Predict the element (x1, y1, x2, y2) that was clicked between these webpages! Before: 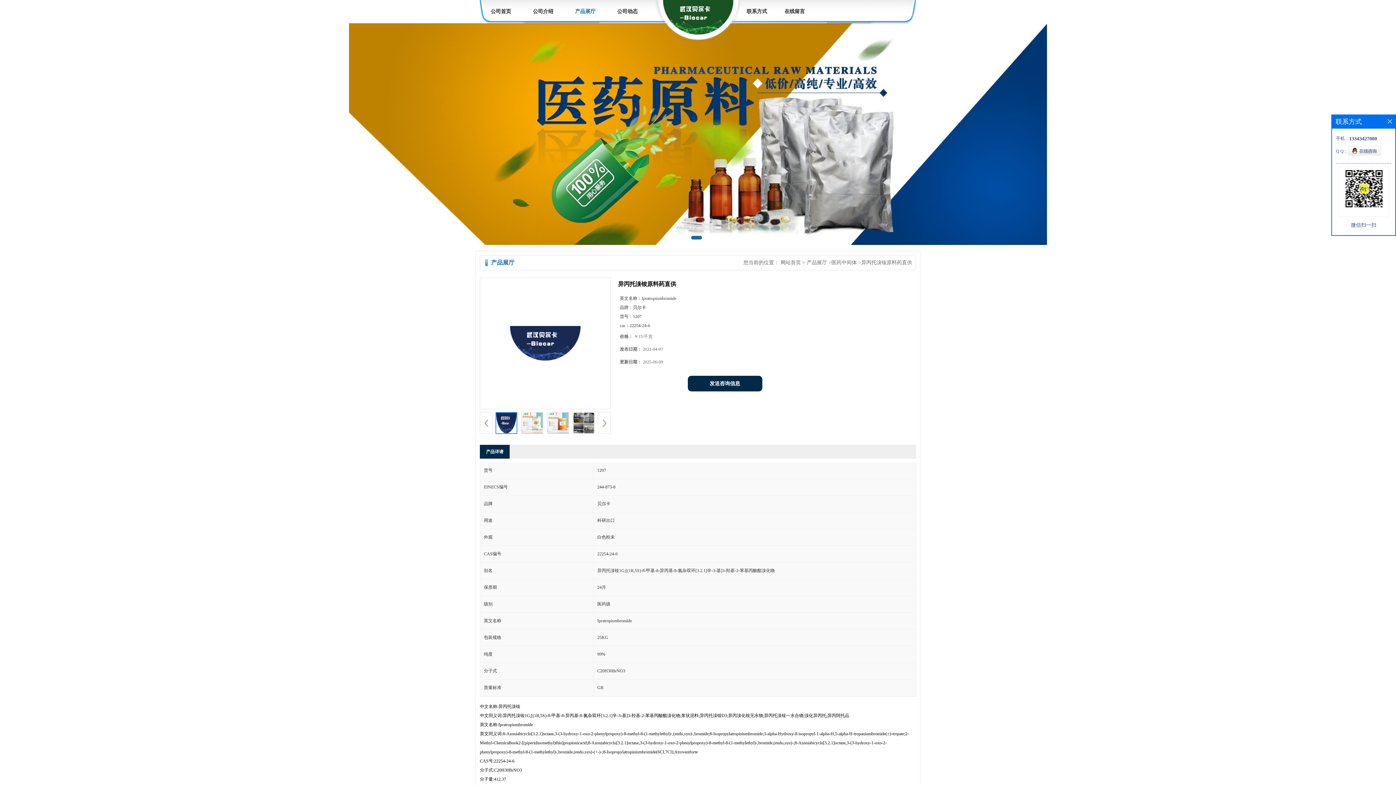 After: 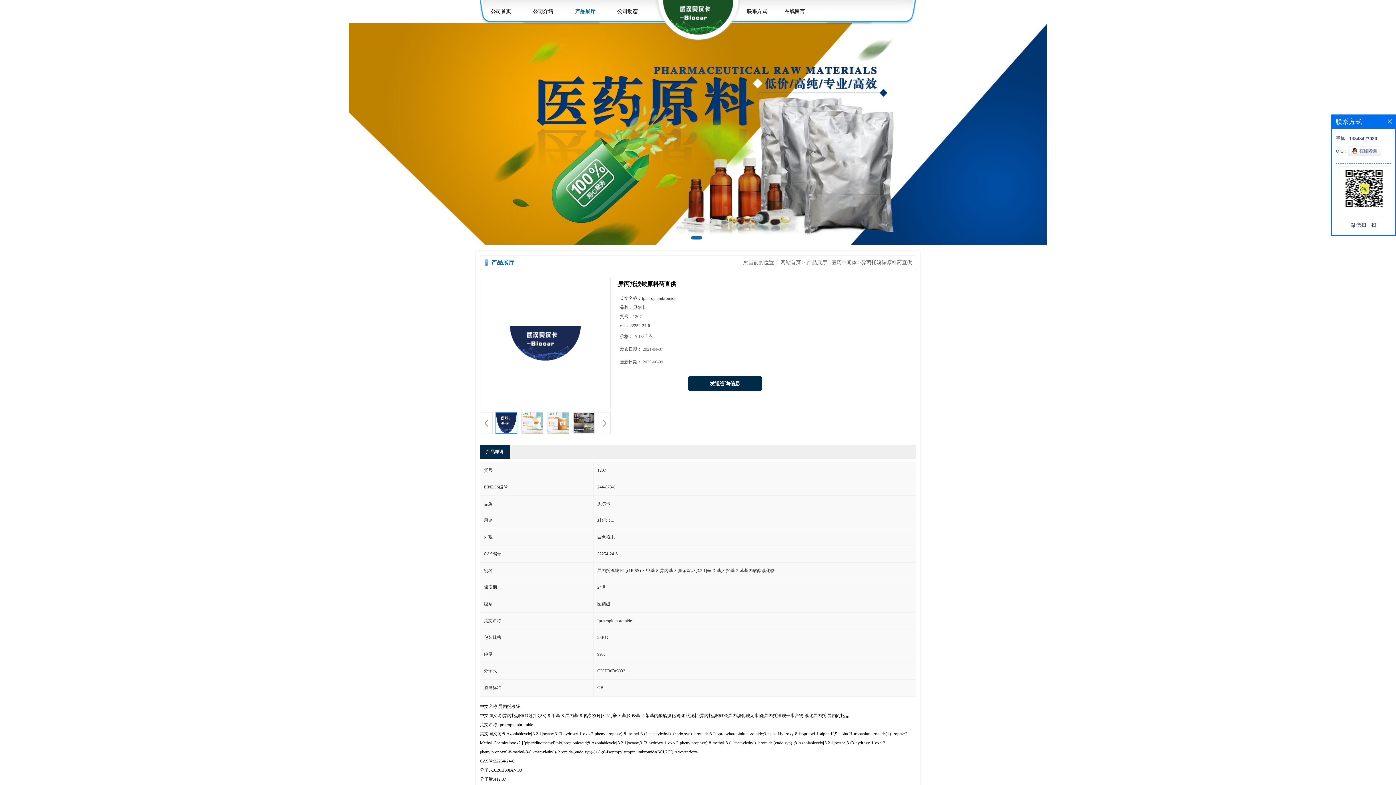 Action: bbox: (861, 260, 912, 265) label: 异丙托溴铵原料药直供